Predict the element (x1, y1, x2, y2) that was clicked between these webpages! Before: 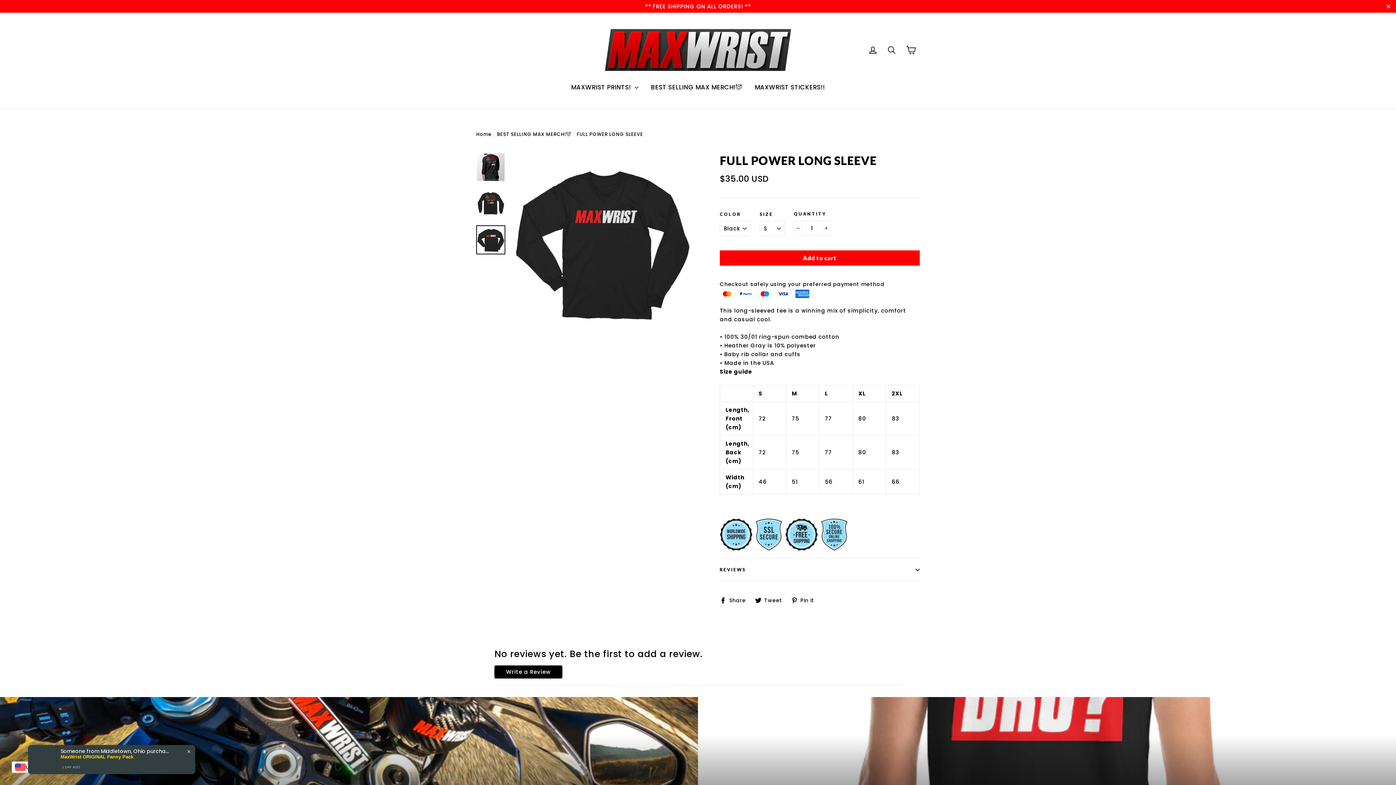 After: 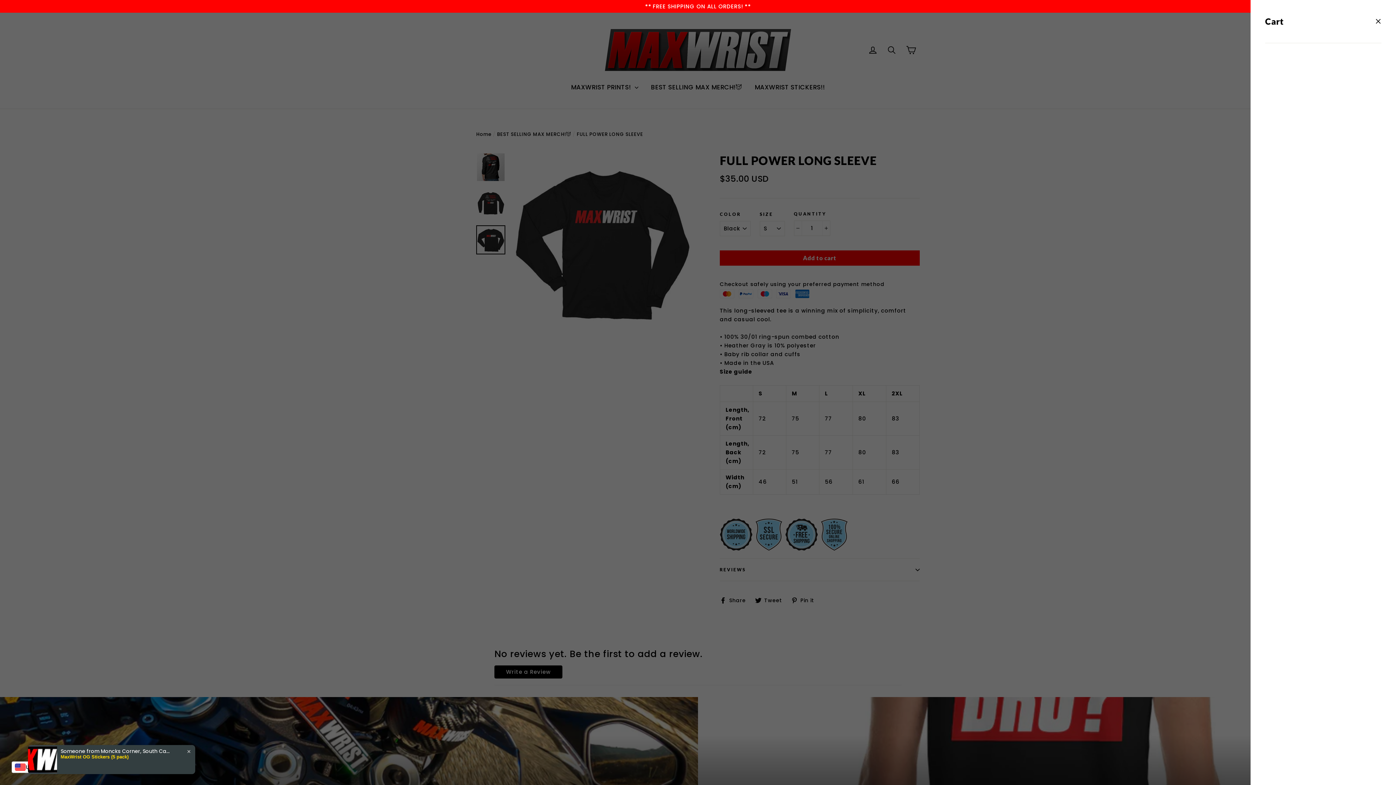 Action: bbox: (902, 39, 920, 60) label: Cart